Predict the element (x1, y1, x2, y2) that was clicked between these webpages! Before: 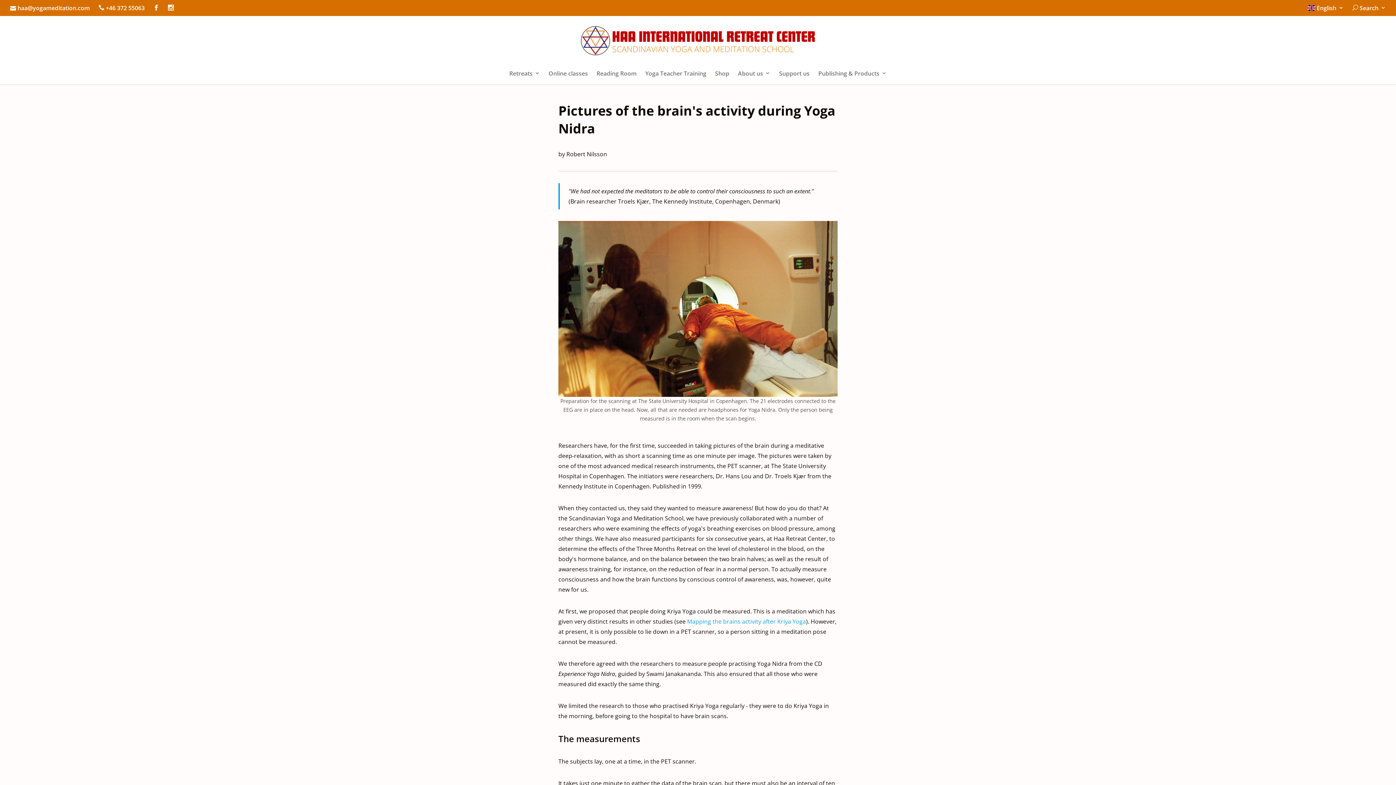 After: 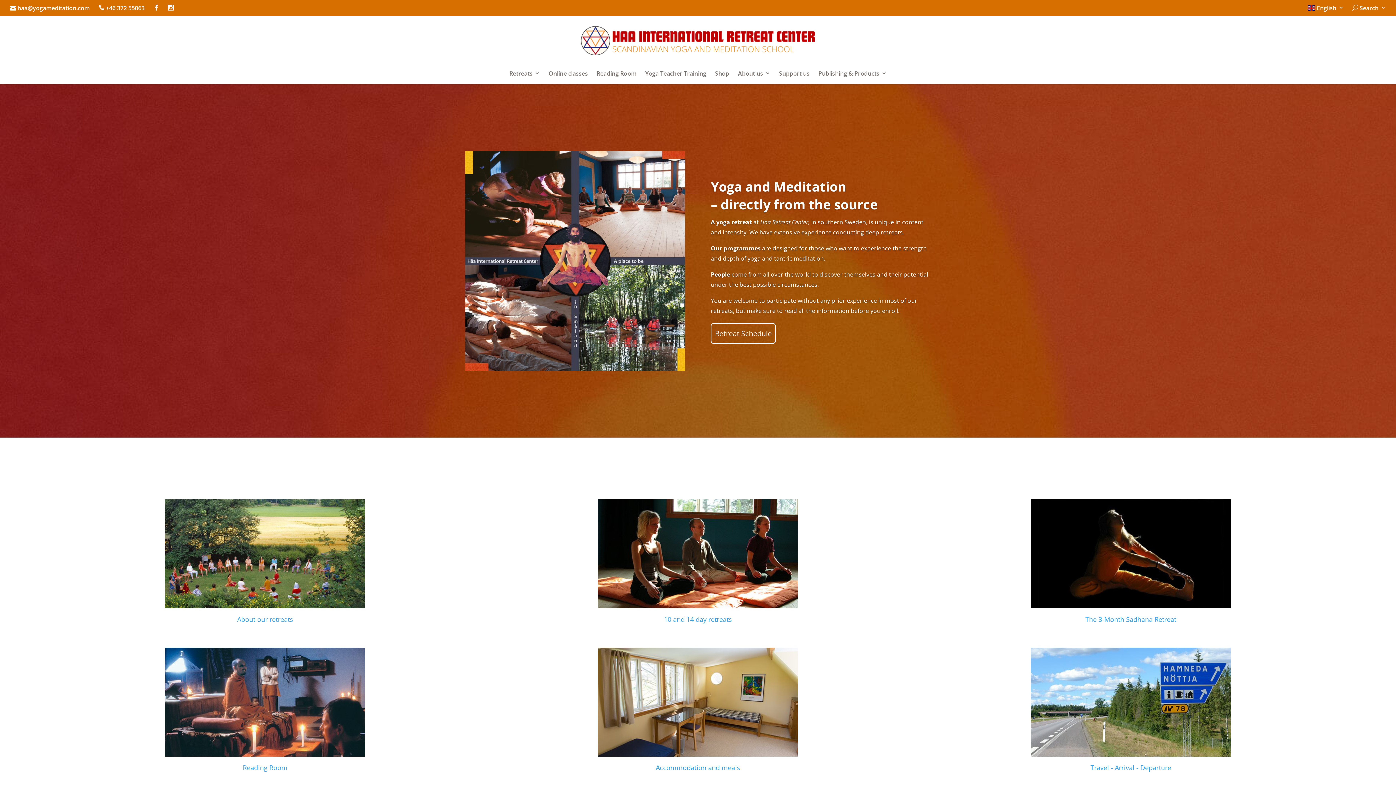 Action: bbox: (580, 26, 815, 55)